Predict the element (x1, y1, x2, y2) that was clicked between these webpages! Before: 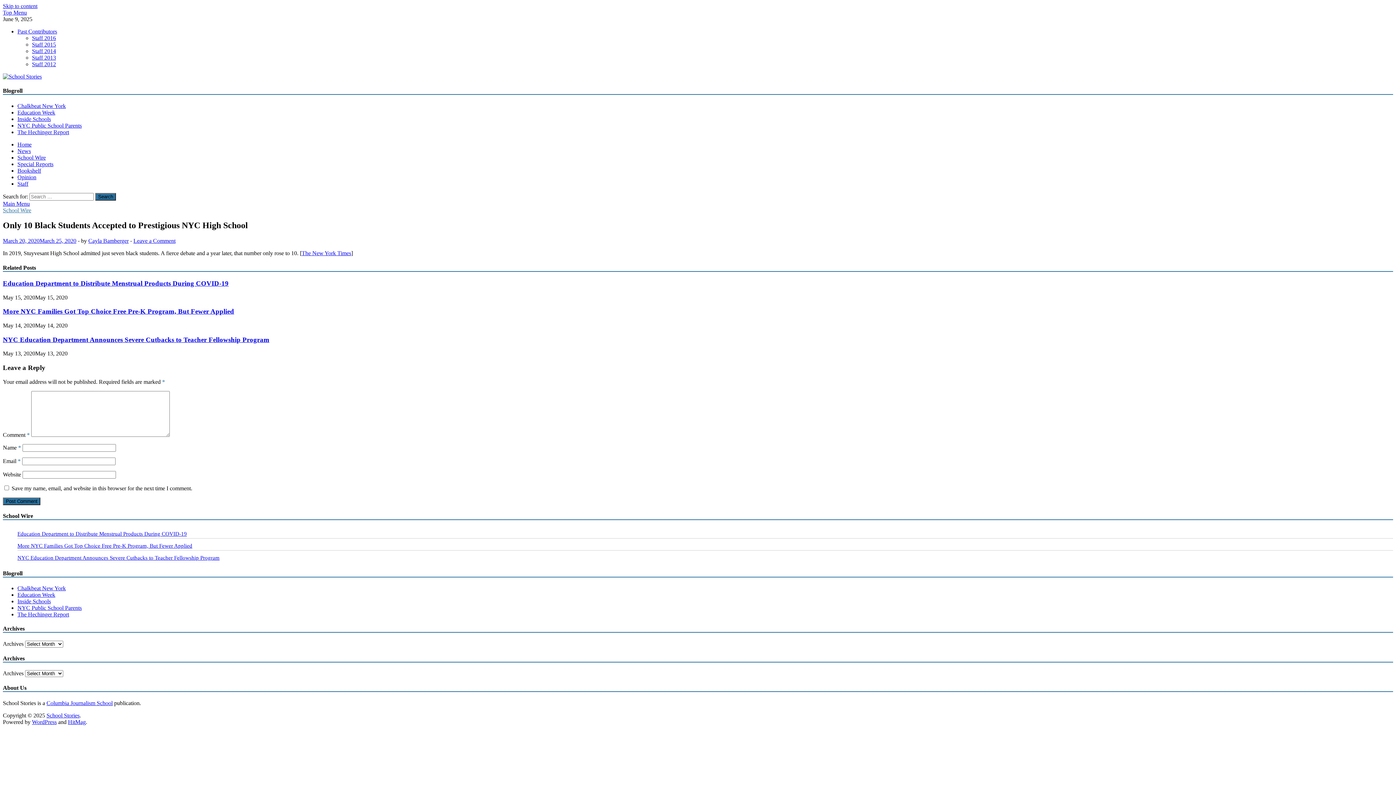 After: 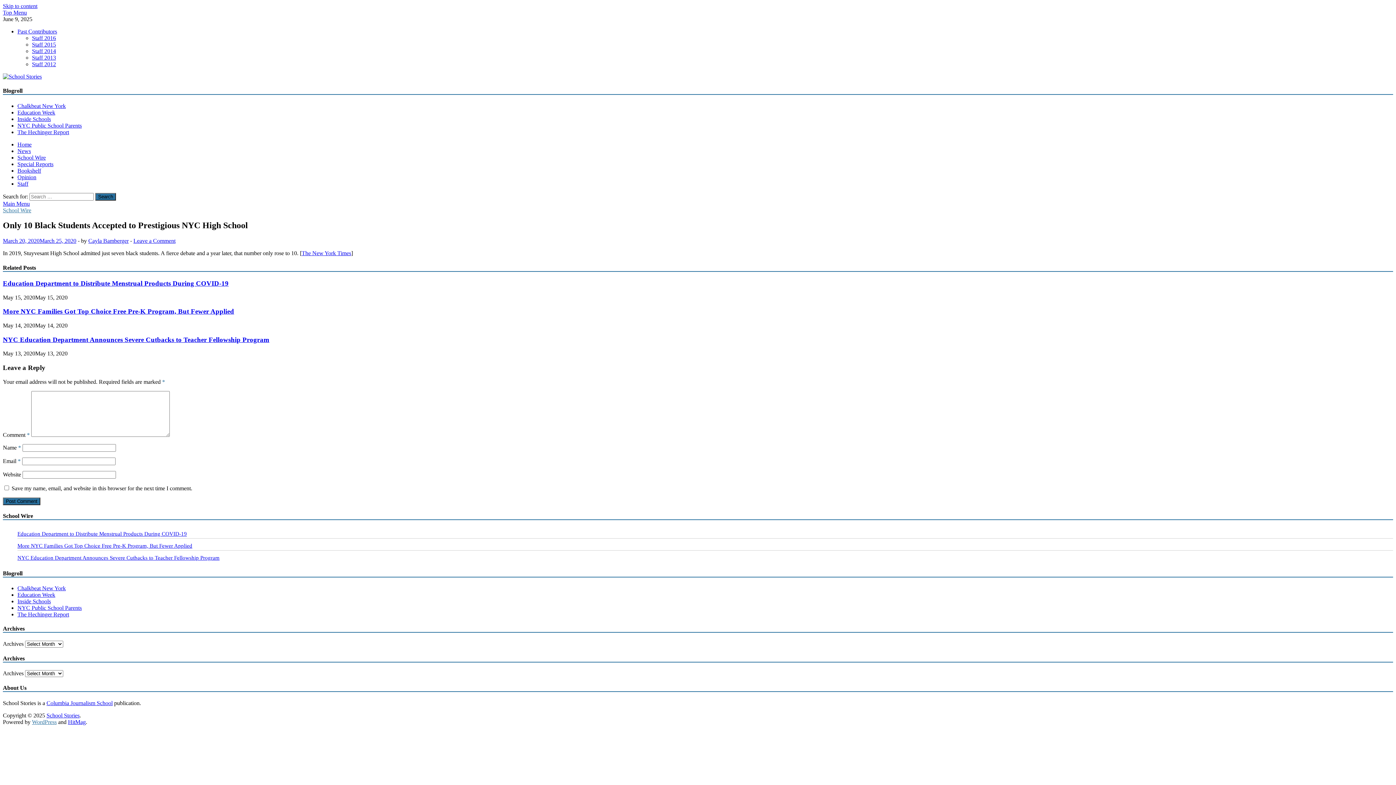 Action: label: WordPress bbox: (32, 719, 56, 725)